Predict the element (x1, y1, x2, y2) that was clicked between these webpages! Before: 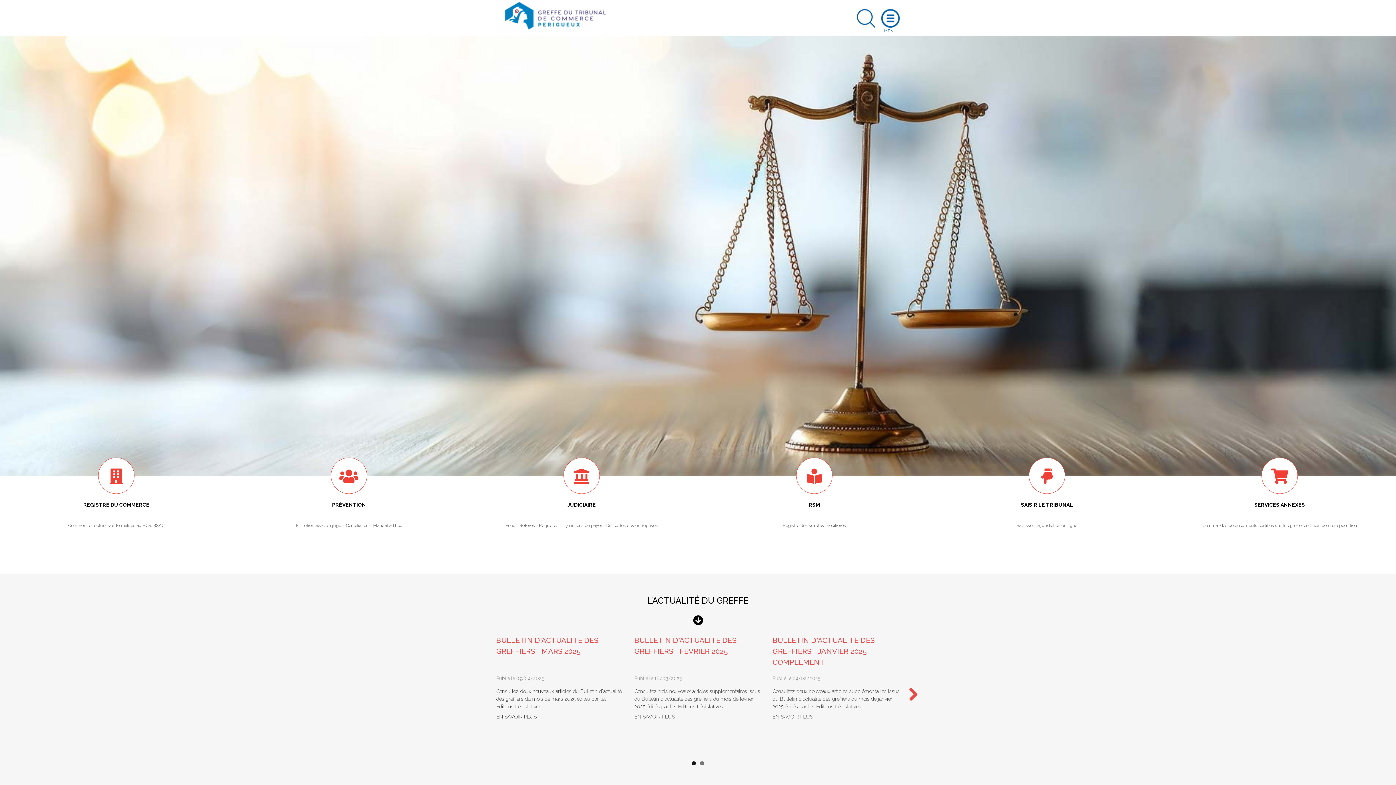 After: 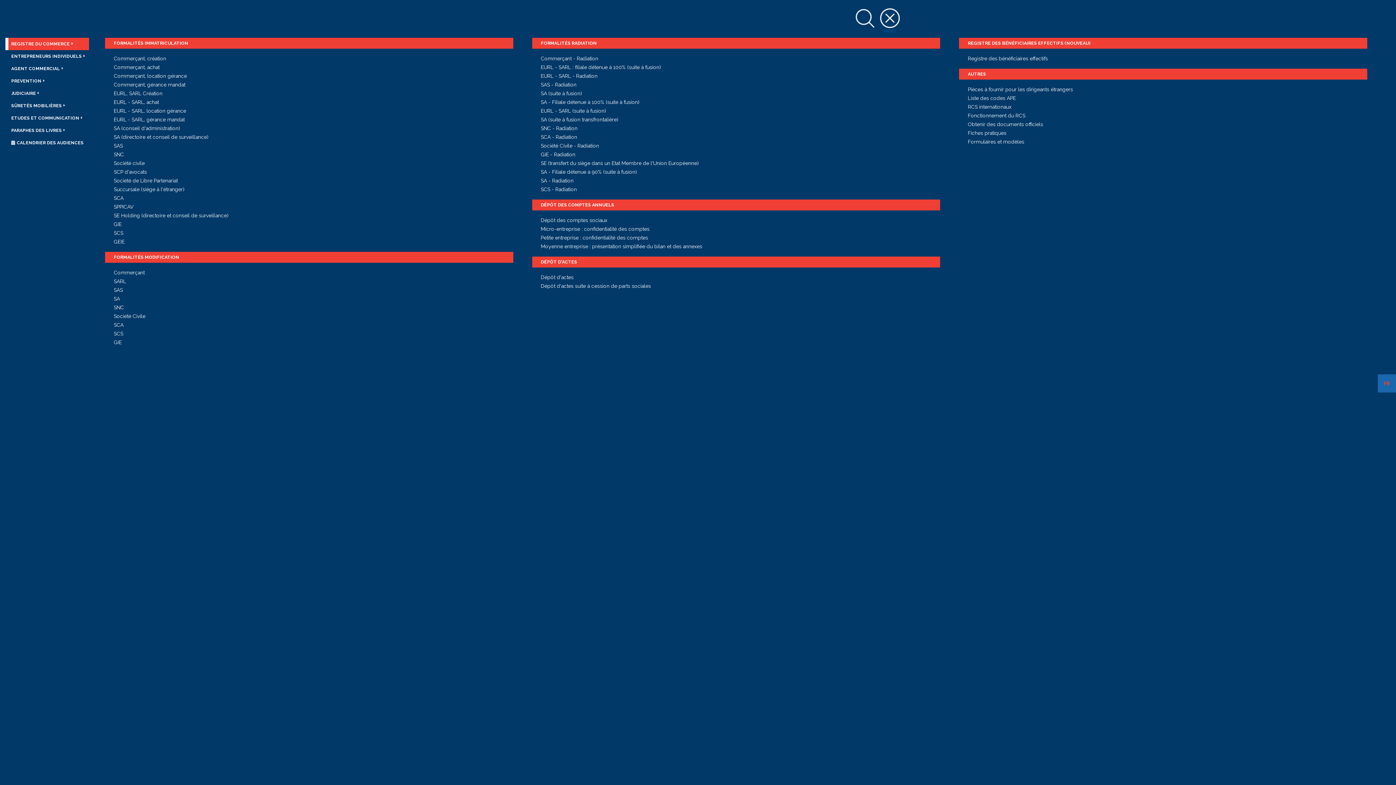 Action: bbox: (881, 8, 900, 27)